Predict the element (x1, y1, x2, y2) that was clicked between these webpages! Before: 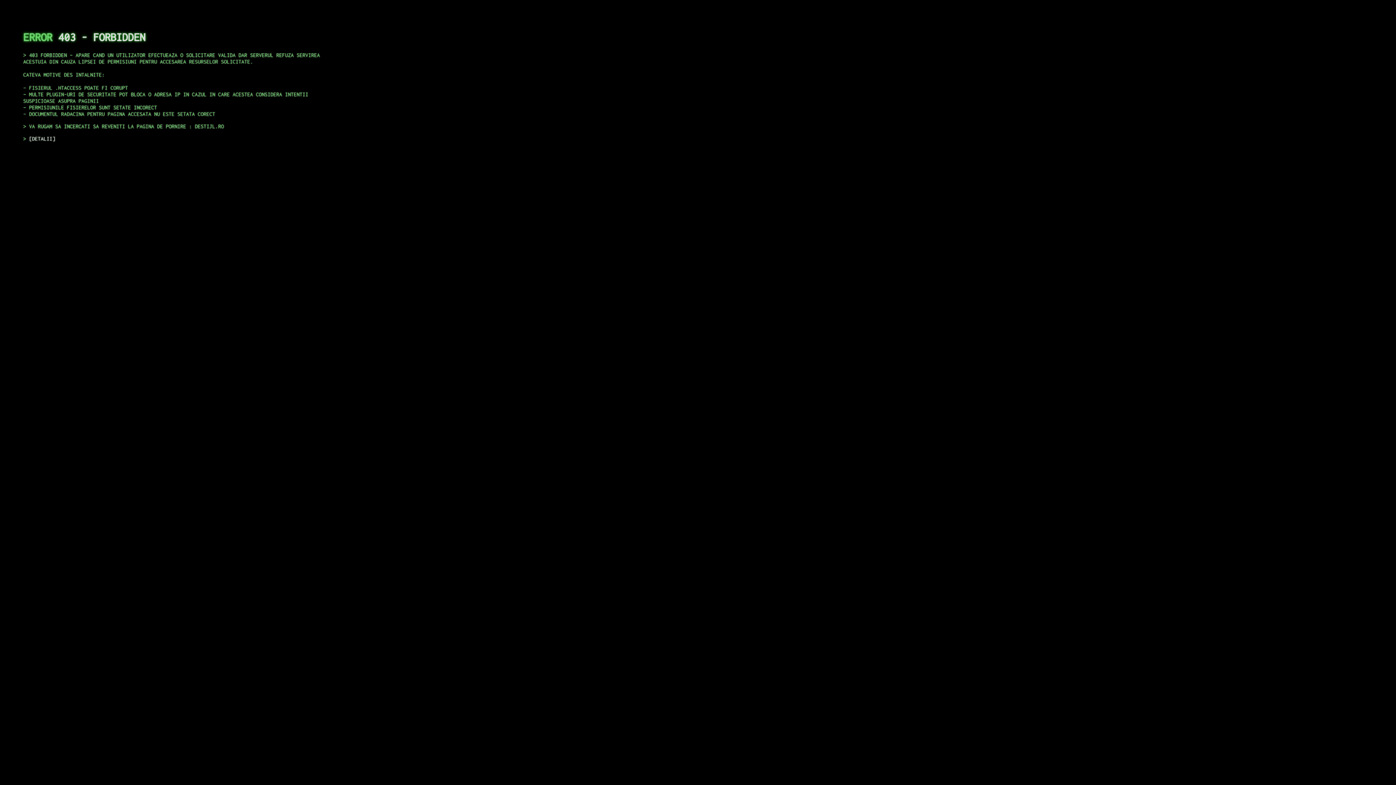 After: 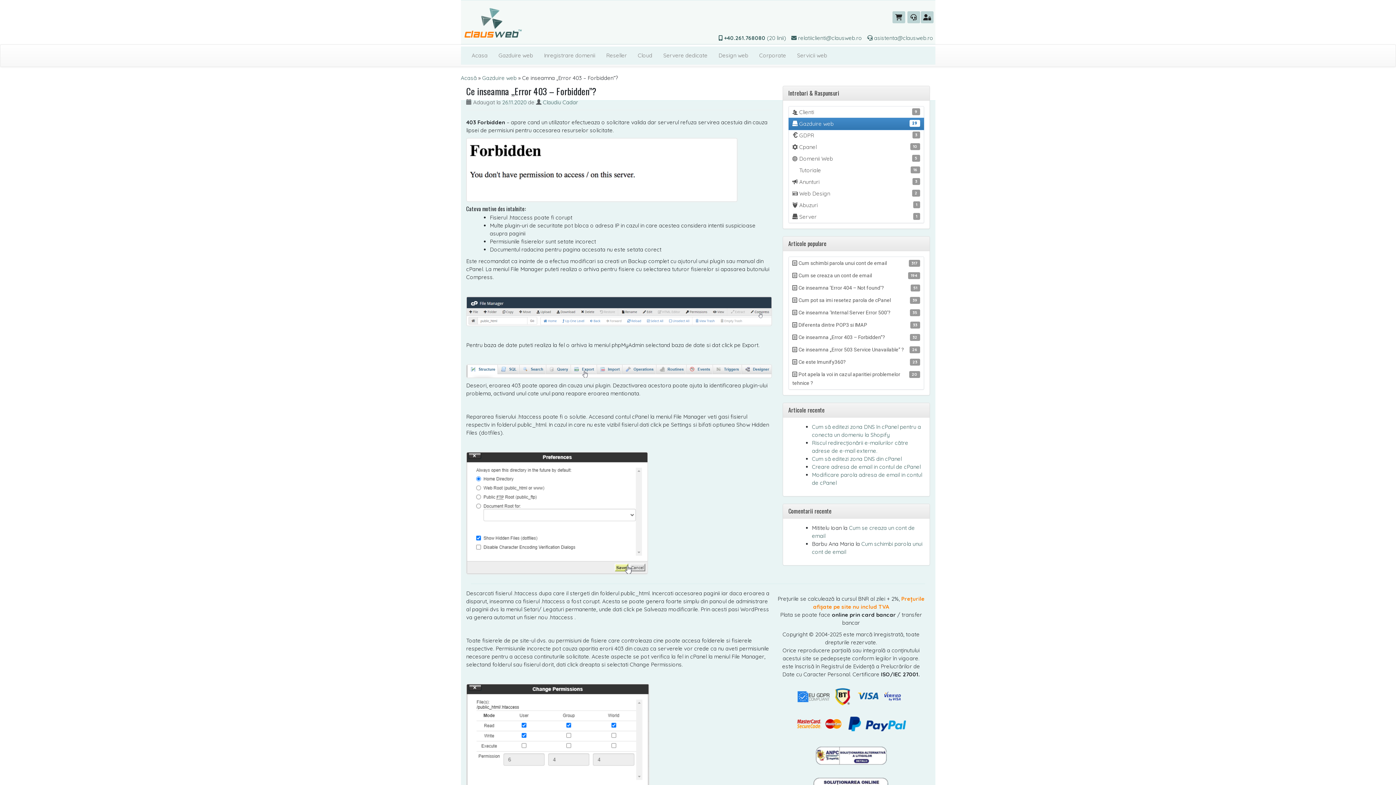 Action: label: DETALII bbox: (29, 135, 55, 141)